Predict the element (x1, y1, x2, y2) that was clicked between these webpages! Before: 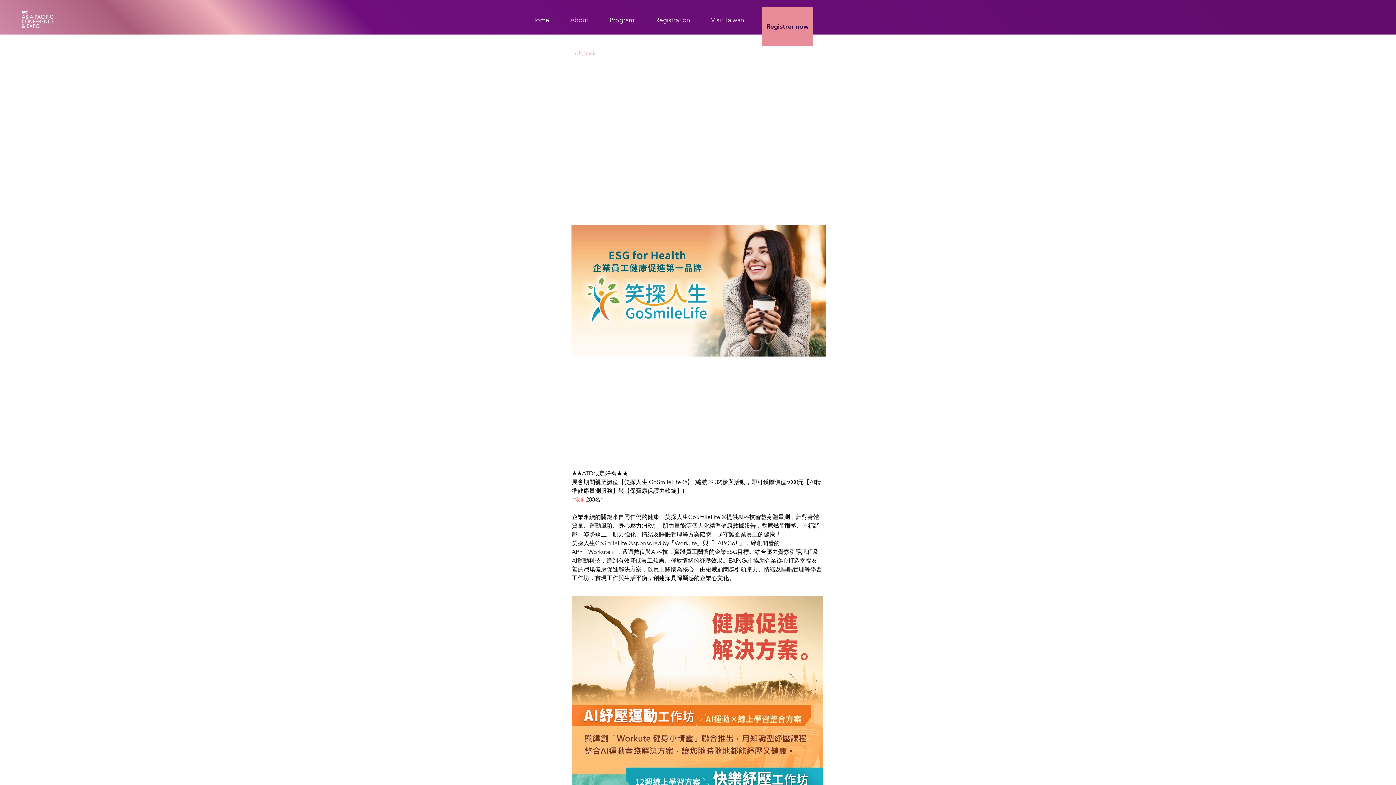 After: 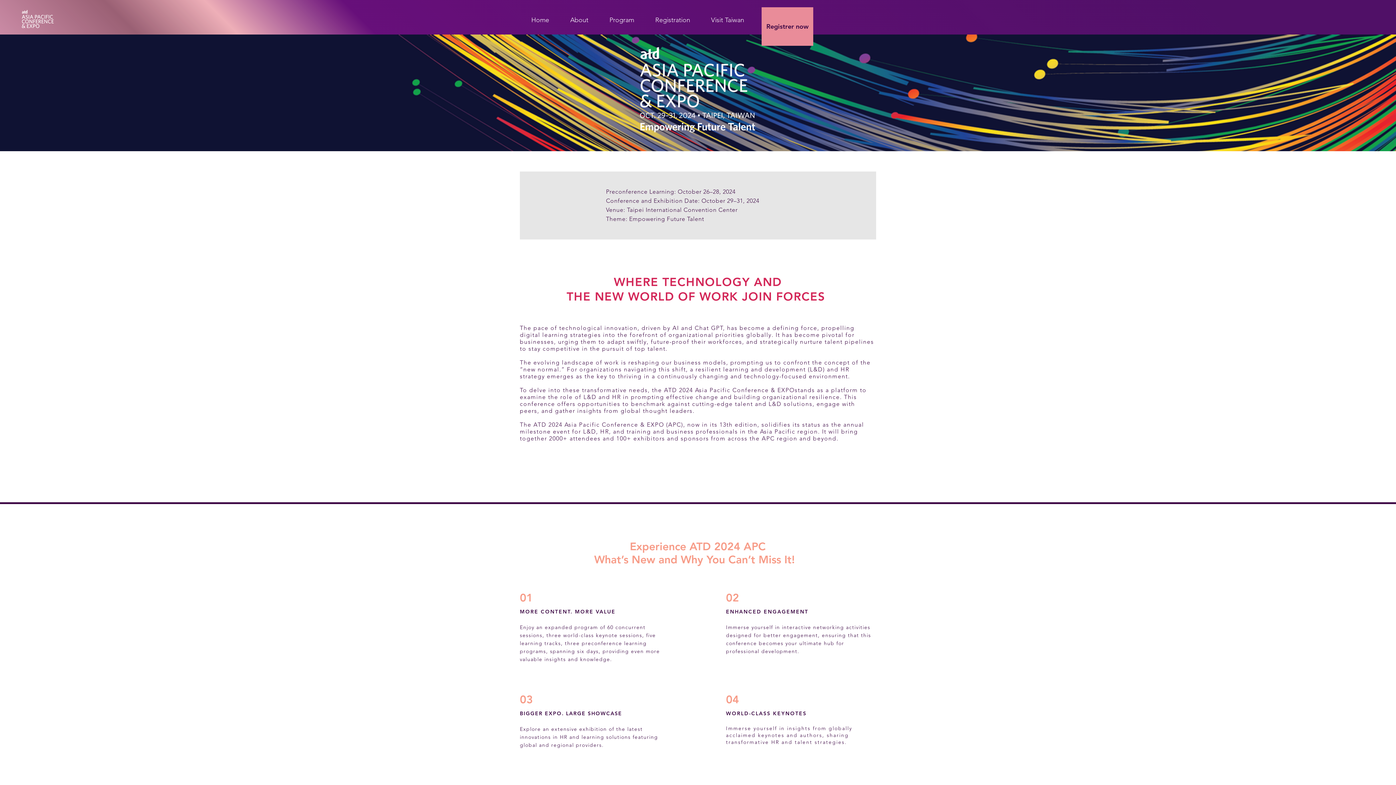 Action: bbox: (559, 11, 599, 28) label: About